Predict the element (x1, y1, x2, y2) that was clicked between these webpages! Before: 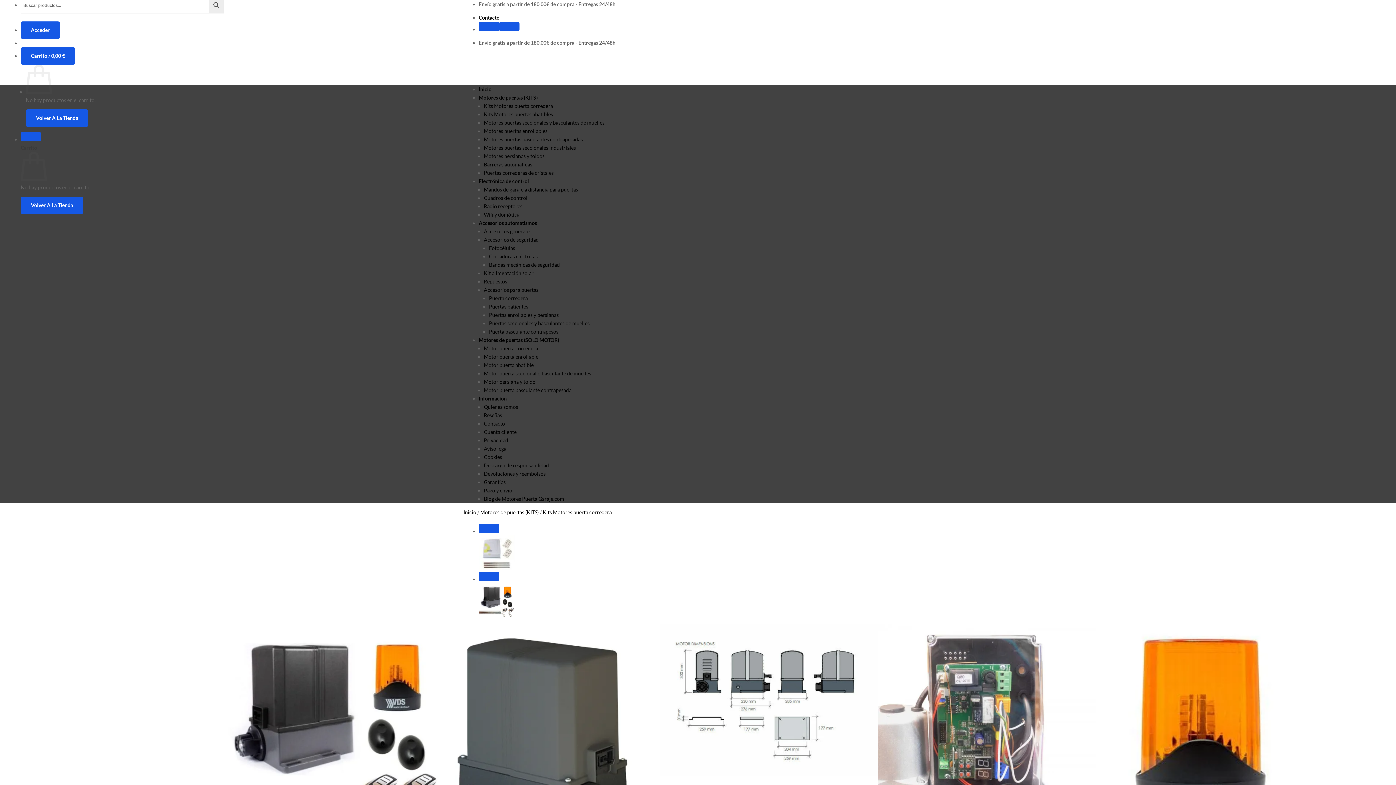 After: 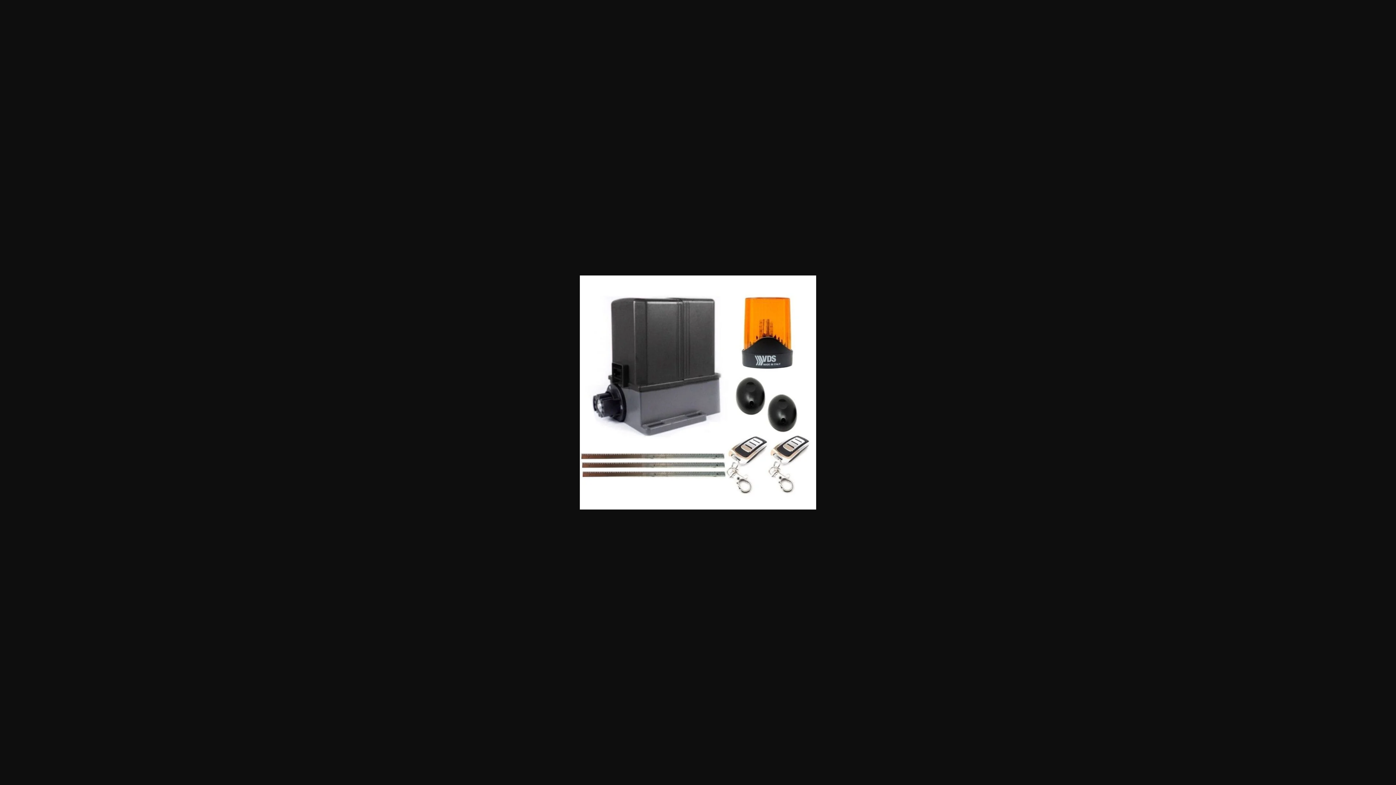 Action: bbox: (-5, 625, 223, 851)